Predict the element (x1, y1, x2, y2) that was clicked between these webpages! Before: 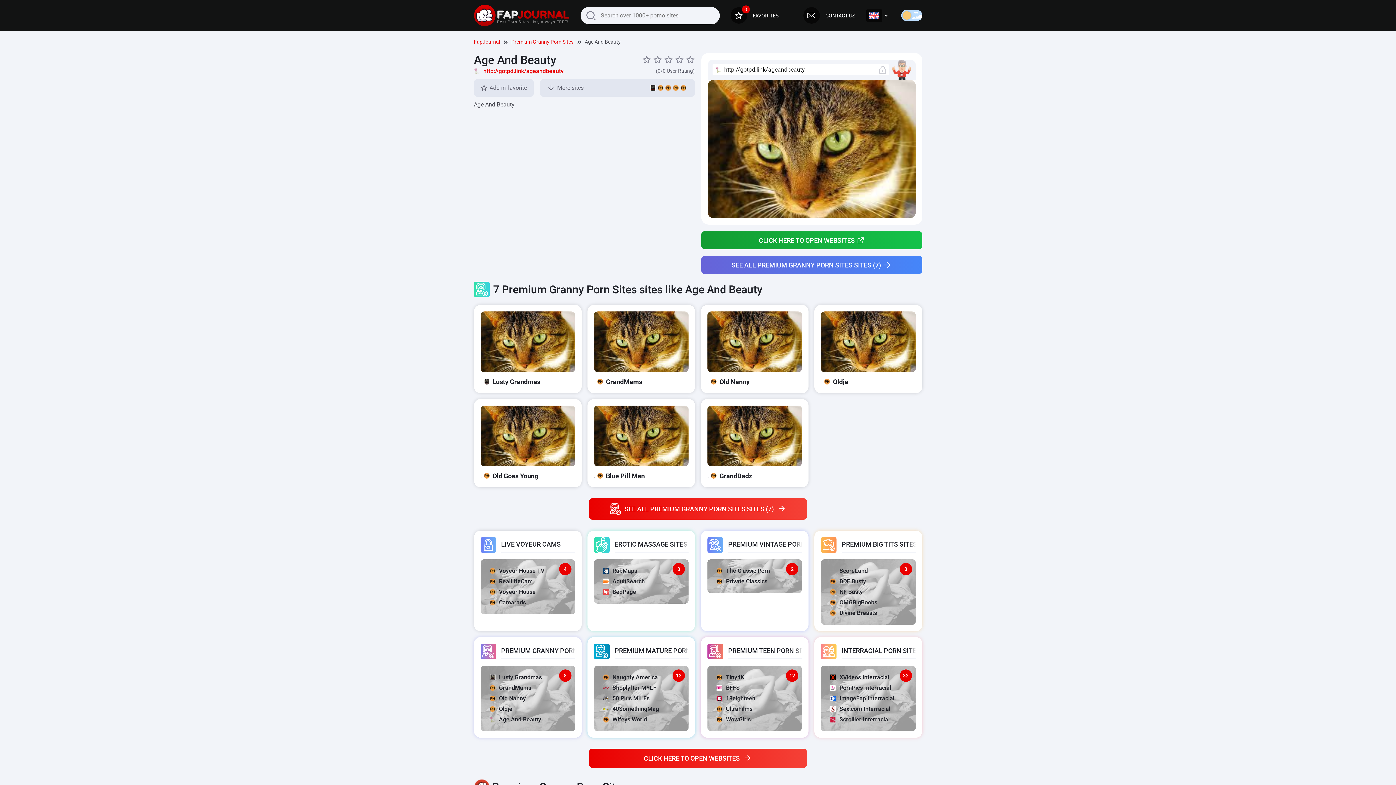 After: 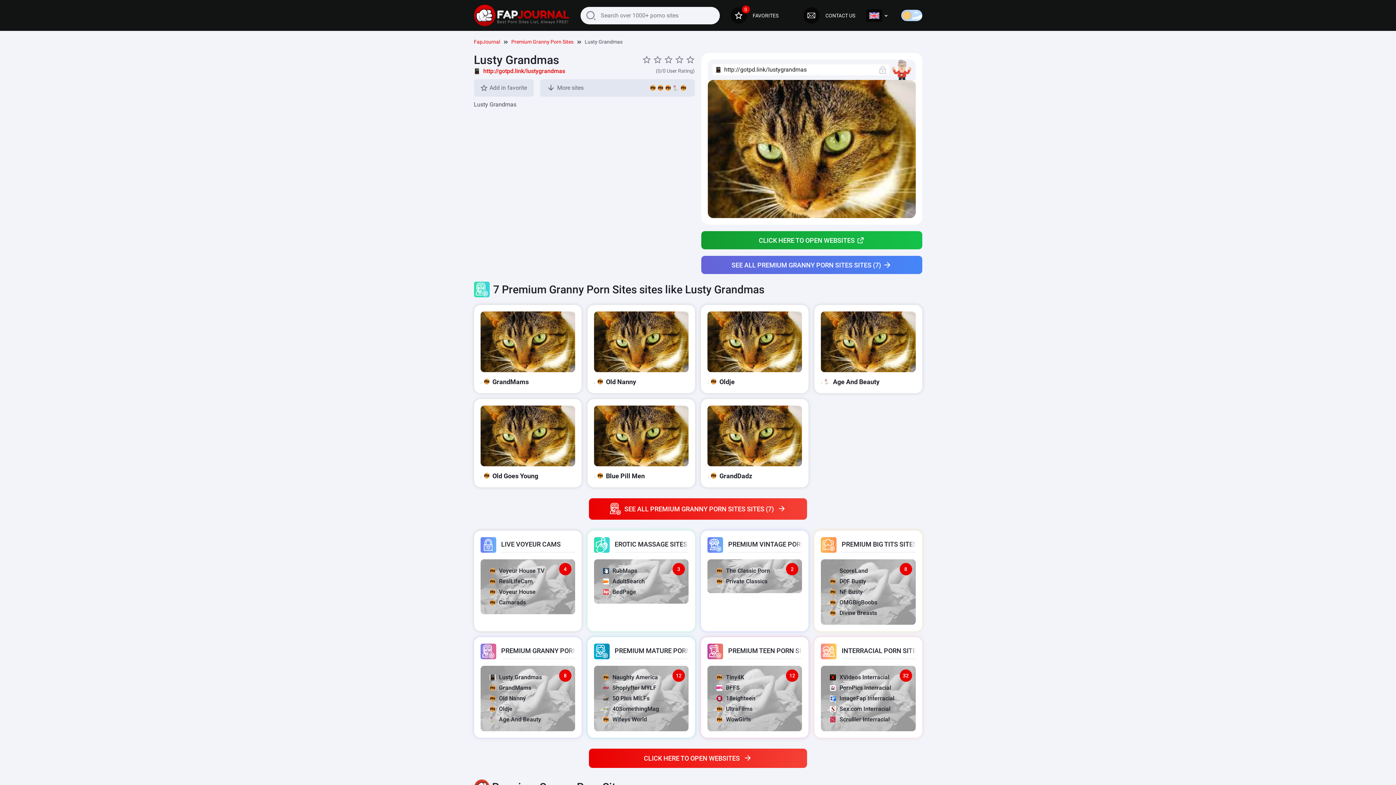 Action: label: Lusty Grandmas bbox: (489, 673, 566, 682)